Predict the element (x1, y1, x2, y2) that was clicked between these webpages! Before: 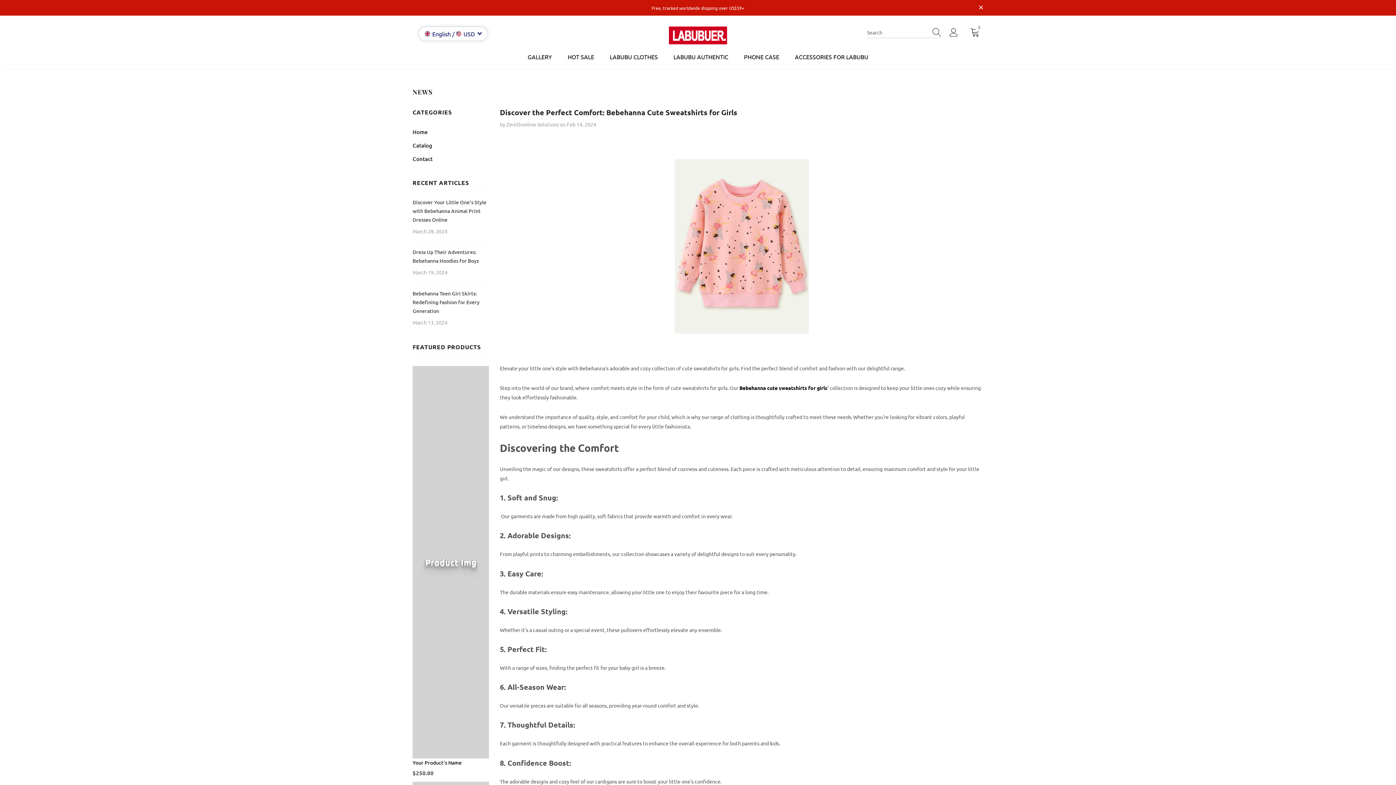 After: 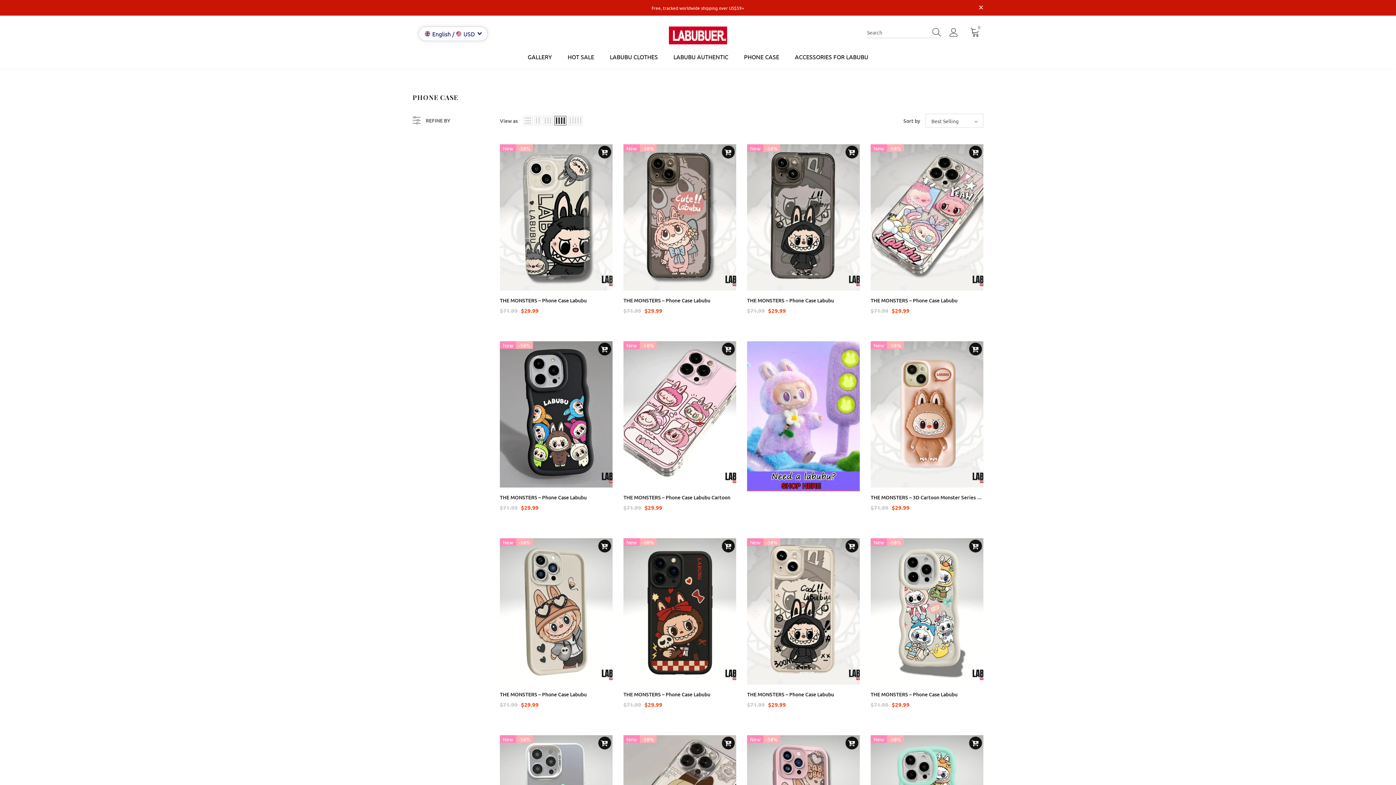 Action: label: PHONE CASE bbox: (744, 43, 779, 65)